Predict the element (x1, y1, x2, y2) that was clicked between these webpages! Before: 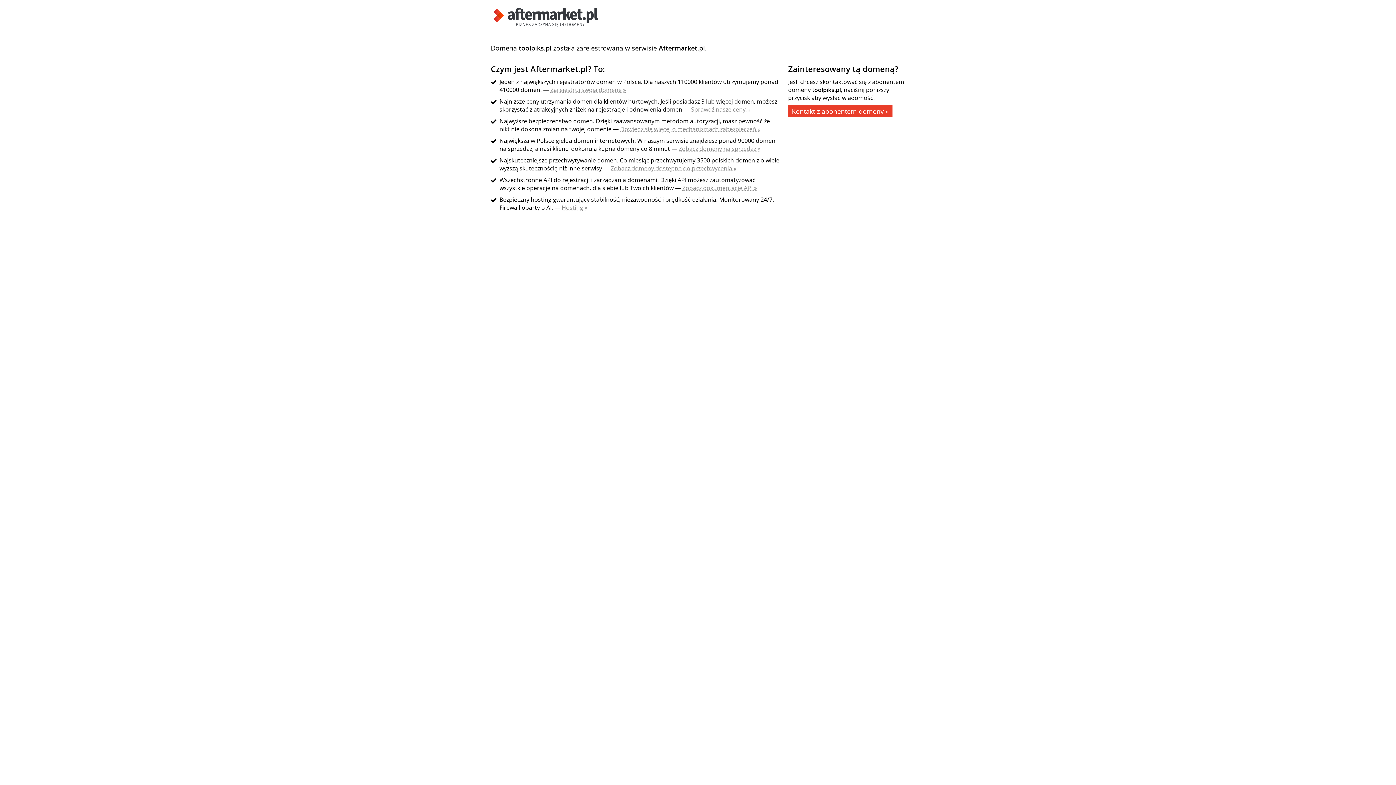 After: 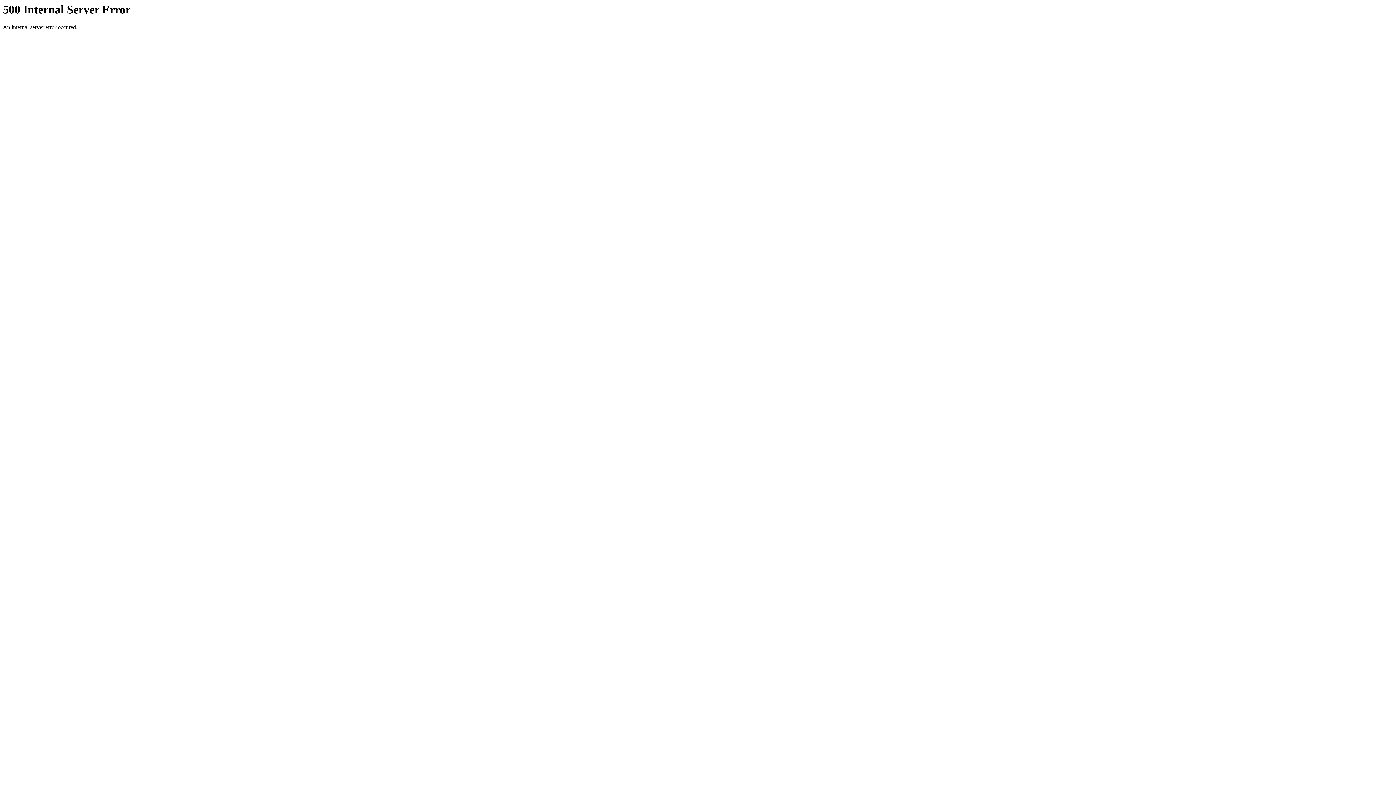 Action: bbox: (561, 203, 587, 211) label: Hosting »